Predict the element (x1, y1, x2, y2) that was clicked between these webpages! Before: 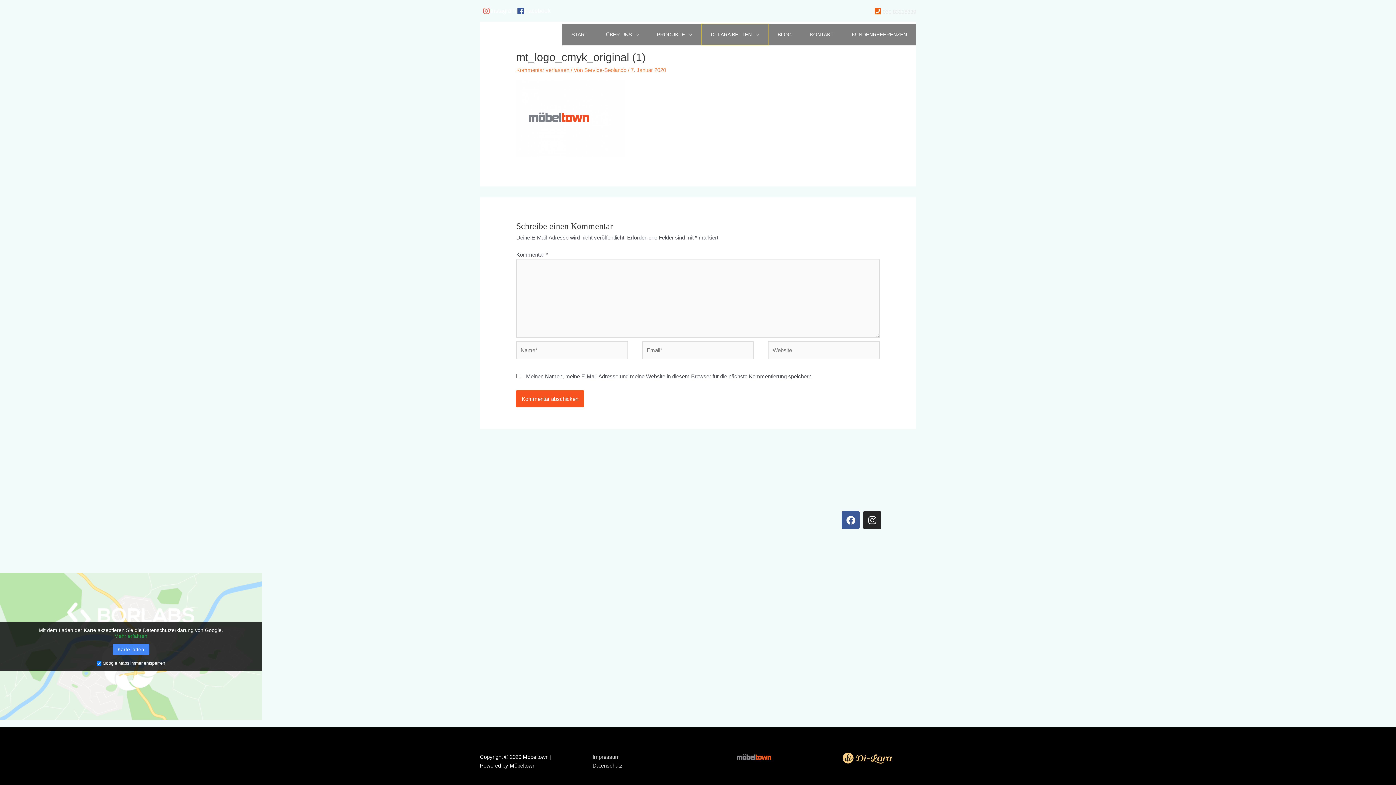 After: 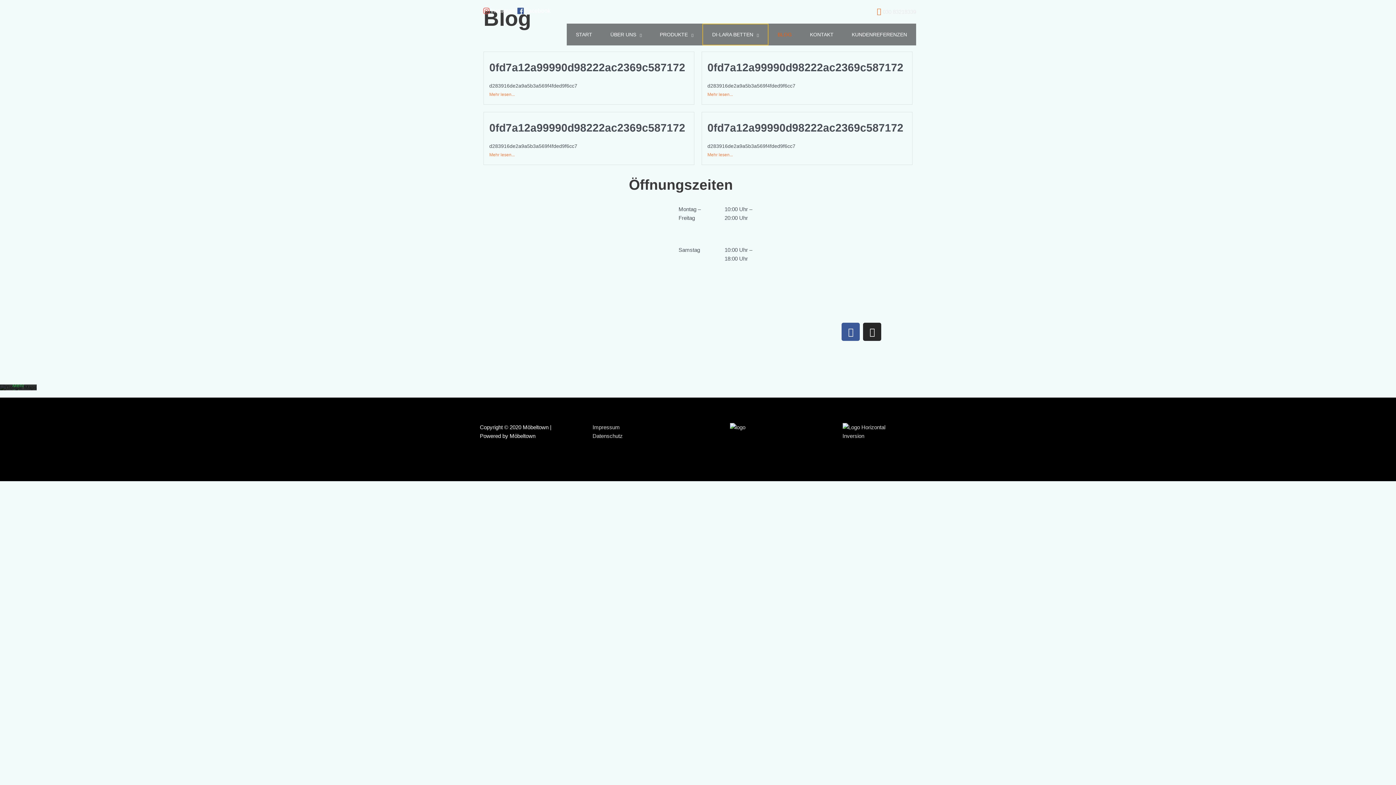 Action: label: BLOG bbox: (768, 24, 801, 44)